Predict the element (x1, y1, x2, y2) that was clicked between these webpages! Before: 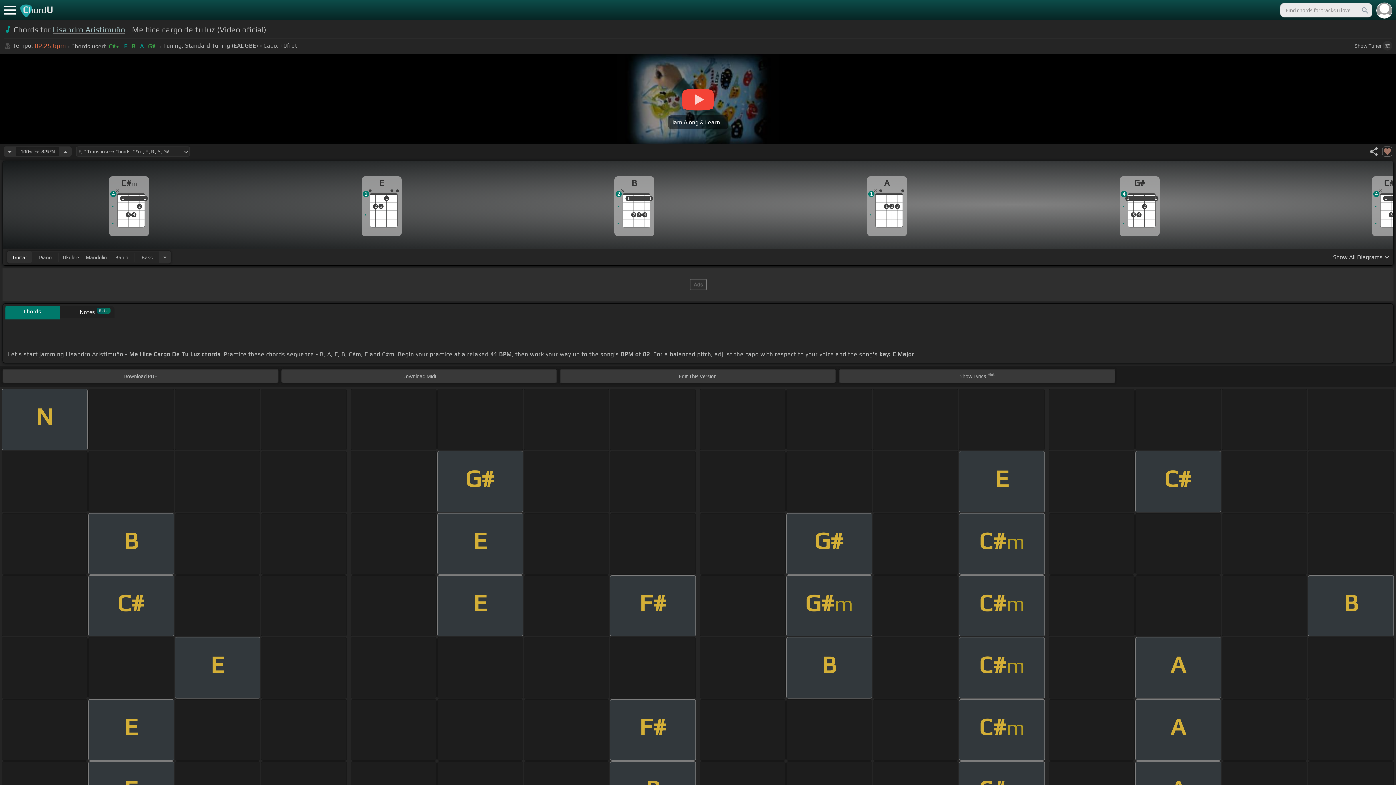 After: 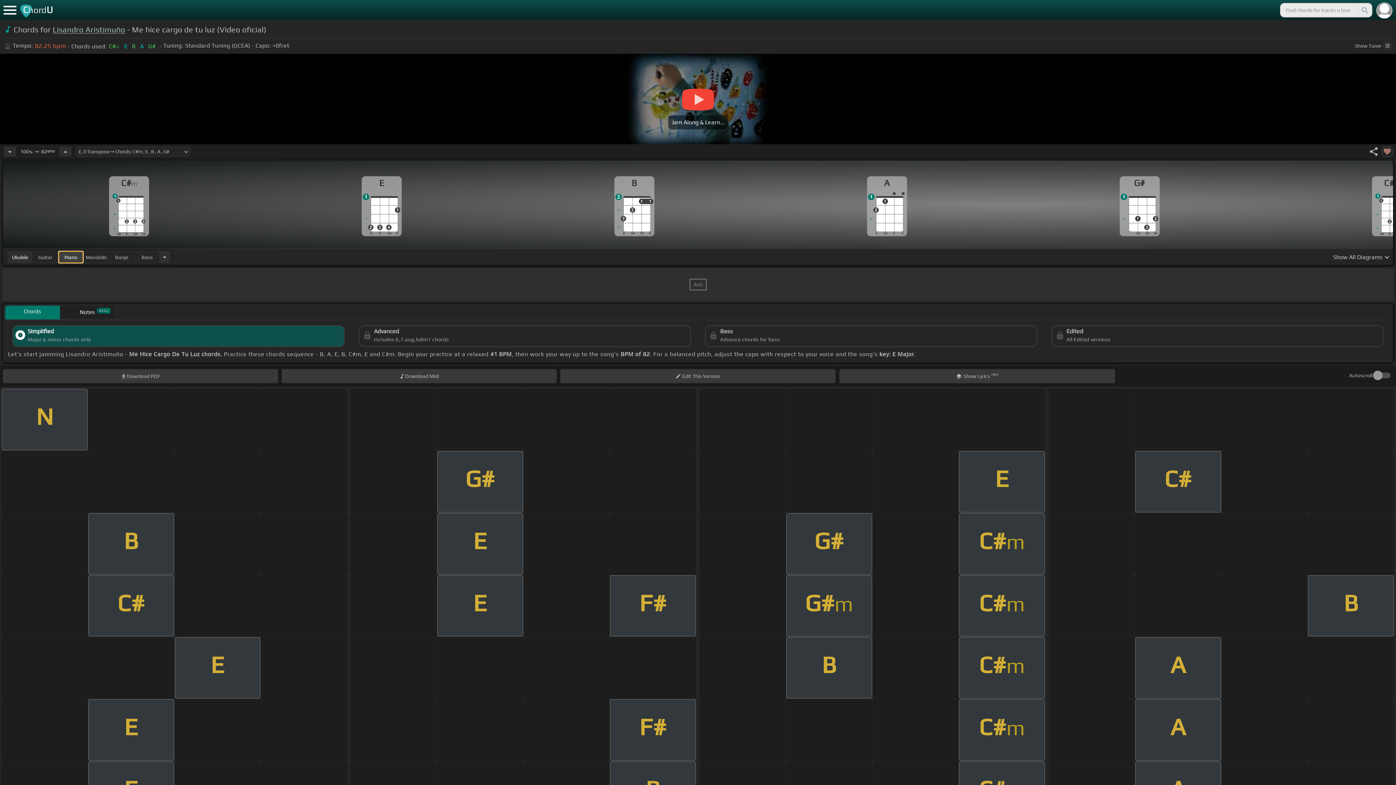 Action: bbox: (58, 251, 82, 262) label: Ukulele